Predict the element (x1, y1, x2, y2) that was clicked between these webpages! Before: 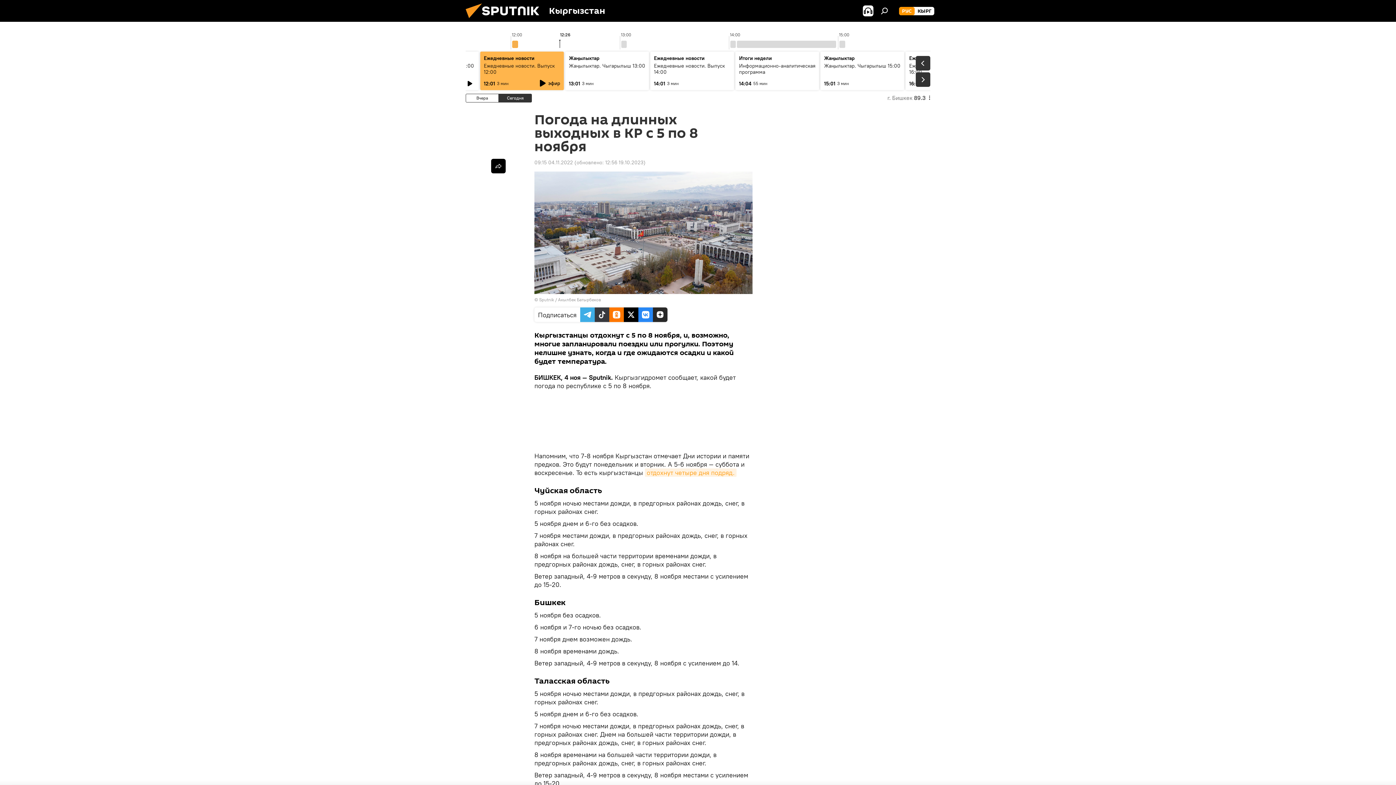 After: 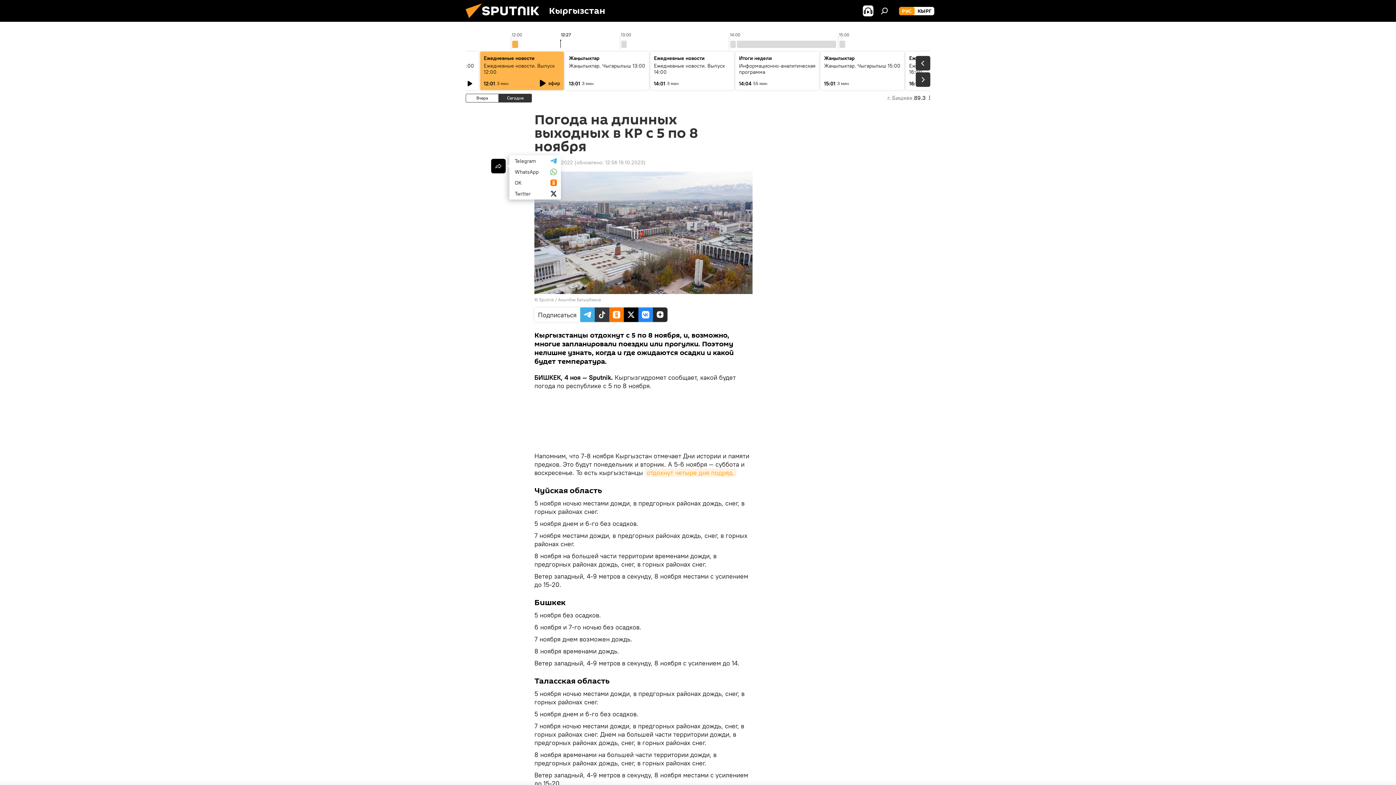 Action: bbox: (491, 158, 505, 173)